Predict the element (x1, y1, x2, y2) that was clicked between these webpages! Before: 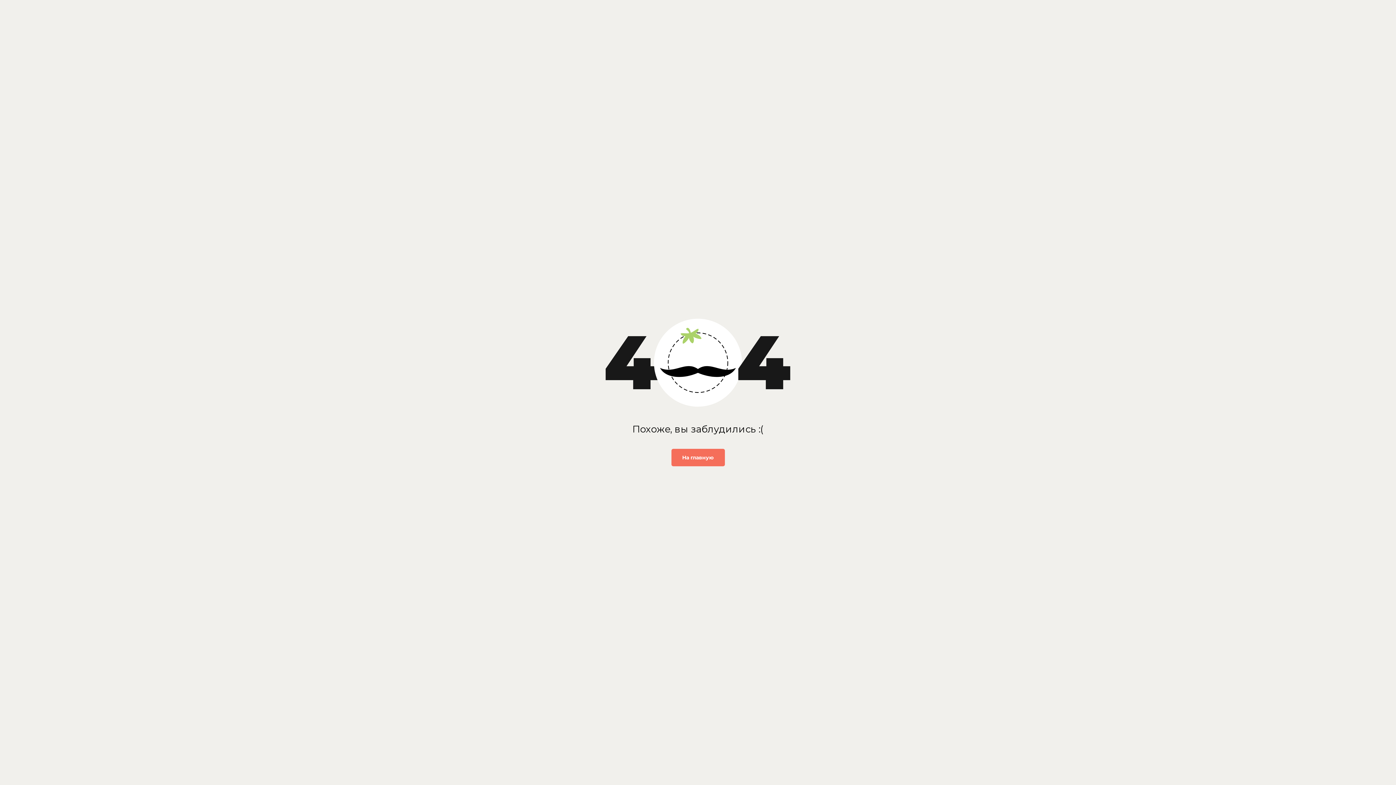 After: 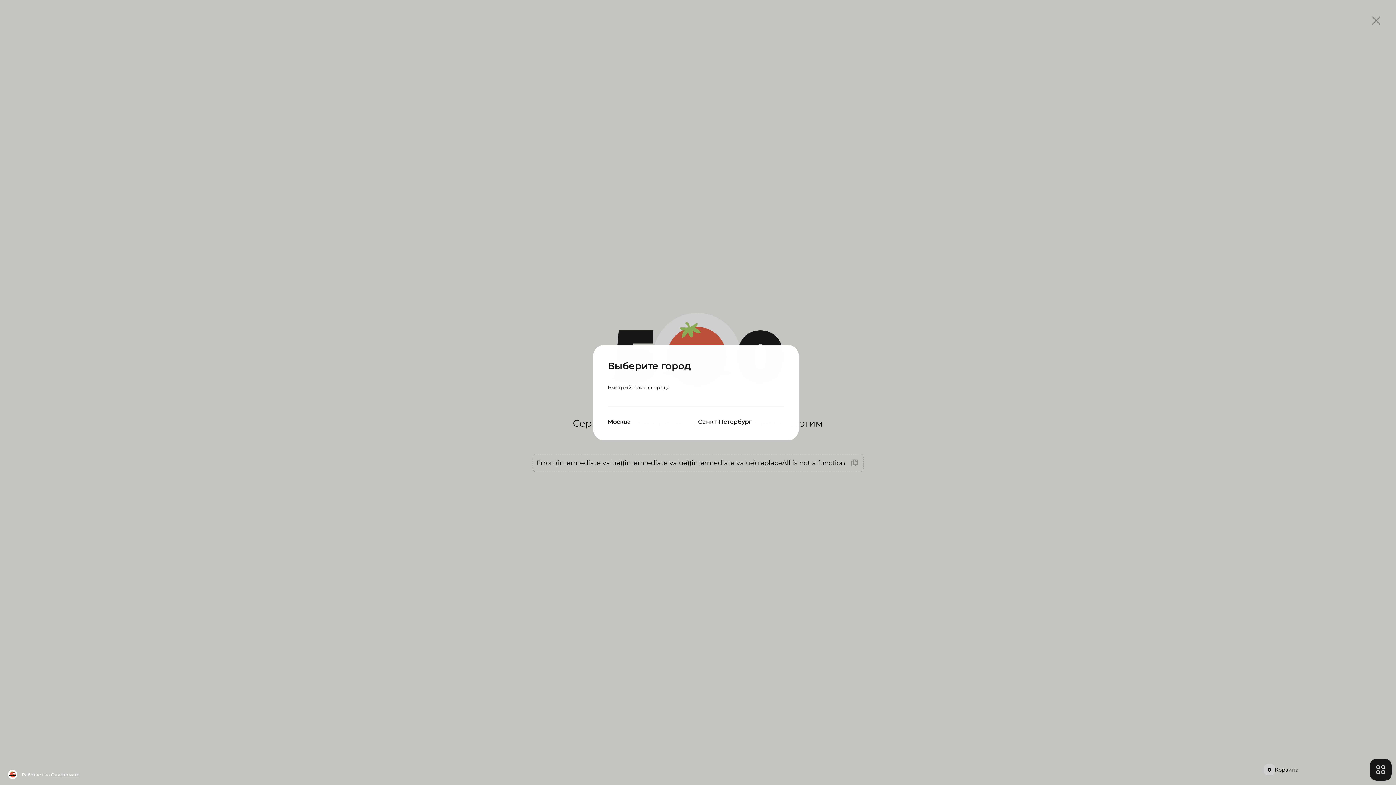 Action: bbox: (671, 449, 724, 466) label: На главную